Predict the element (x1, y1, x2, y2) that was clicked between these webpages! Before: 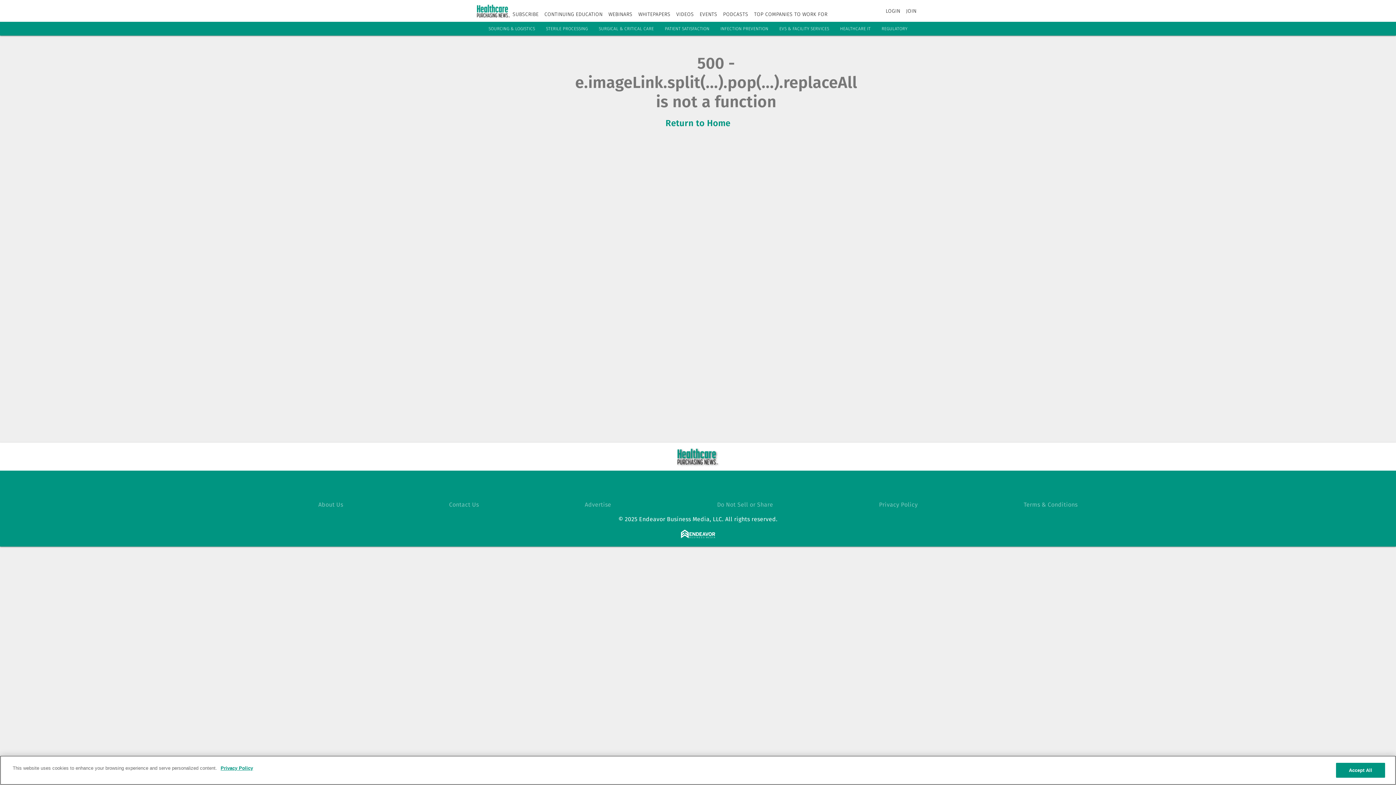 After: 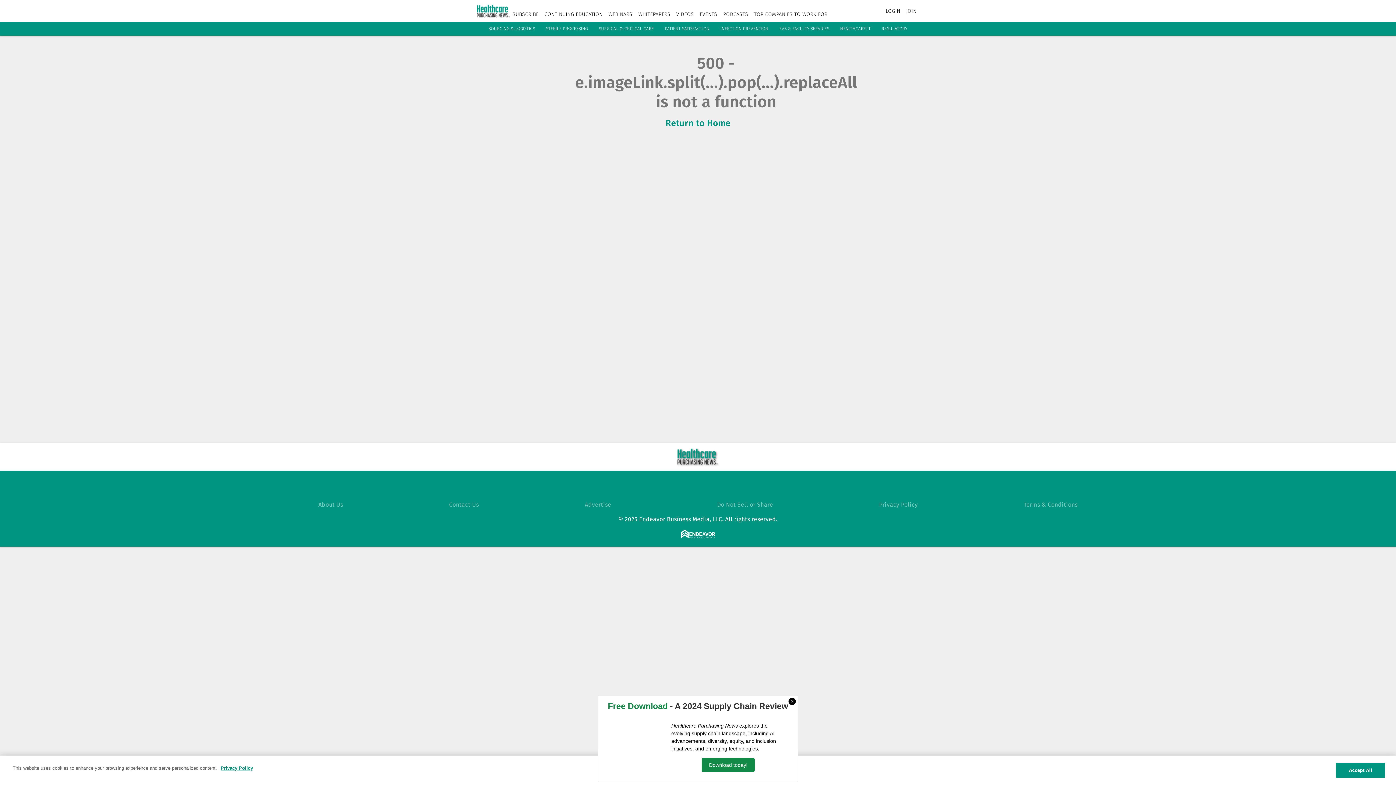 Action: label: https://www.facebook.com/hpnonline bbox: (667, 476, 685, 494)